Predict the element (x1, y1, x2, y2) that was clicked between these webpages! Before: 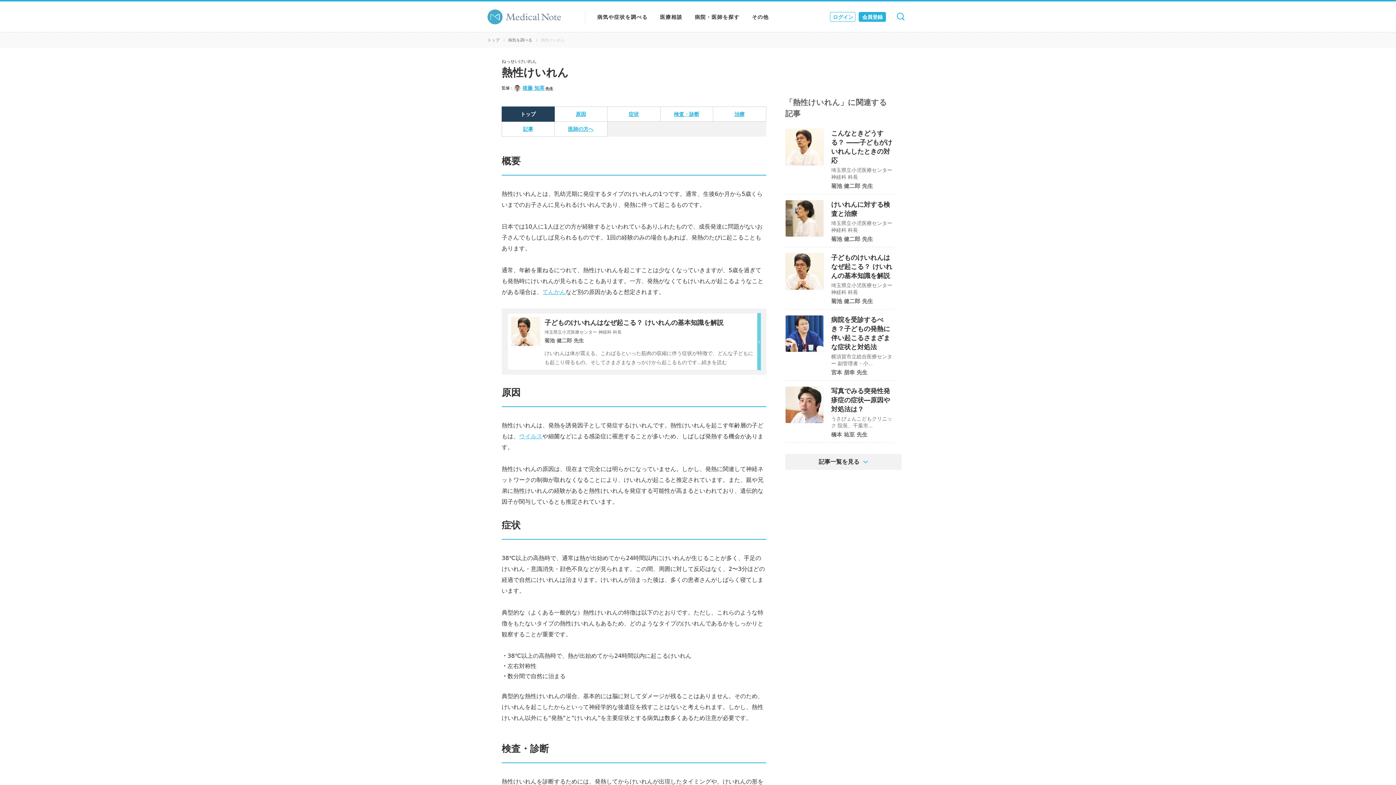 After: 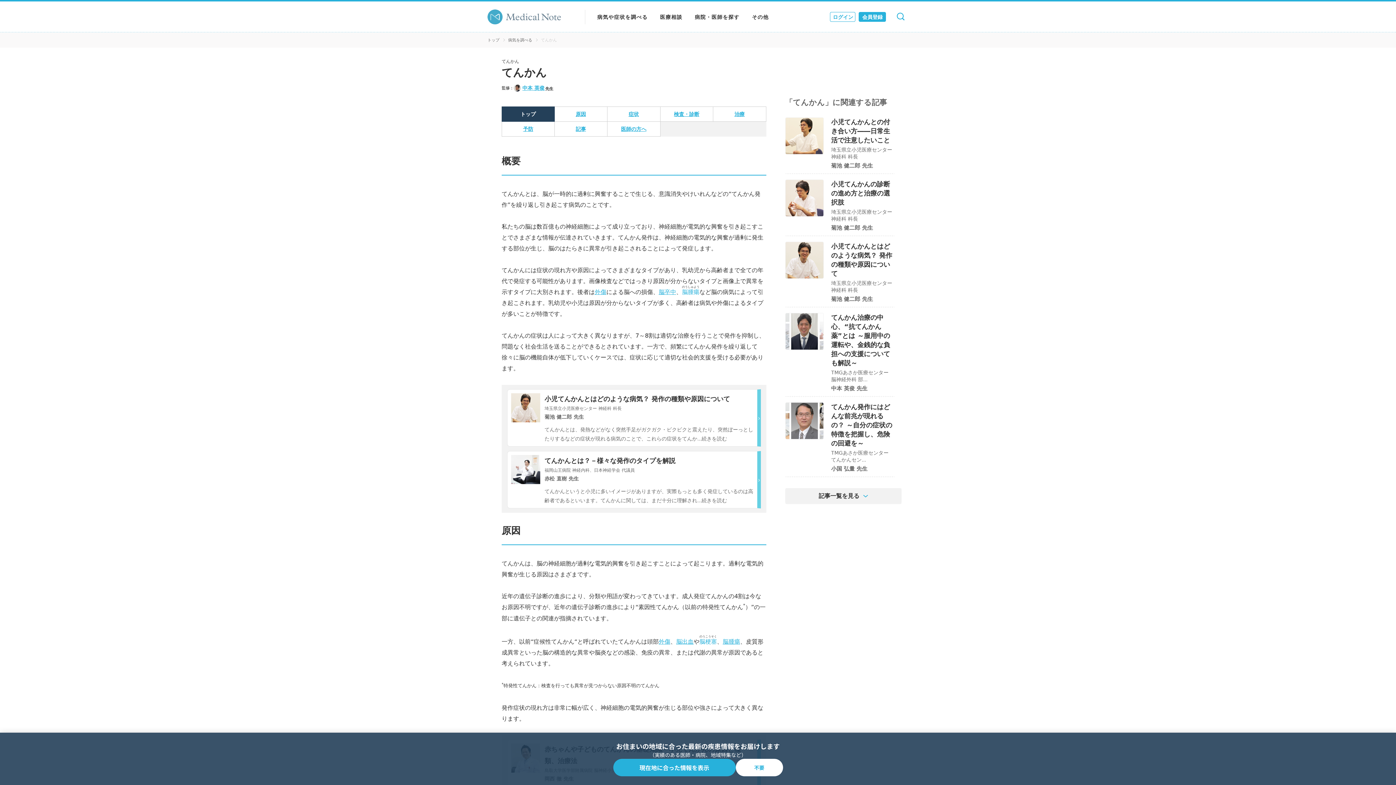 Action: bbox: (542, 288, 565, 295) label: てんかん